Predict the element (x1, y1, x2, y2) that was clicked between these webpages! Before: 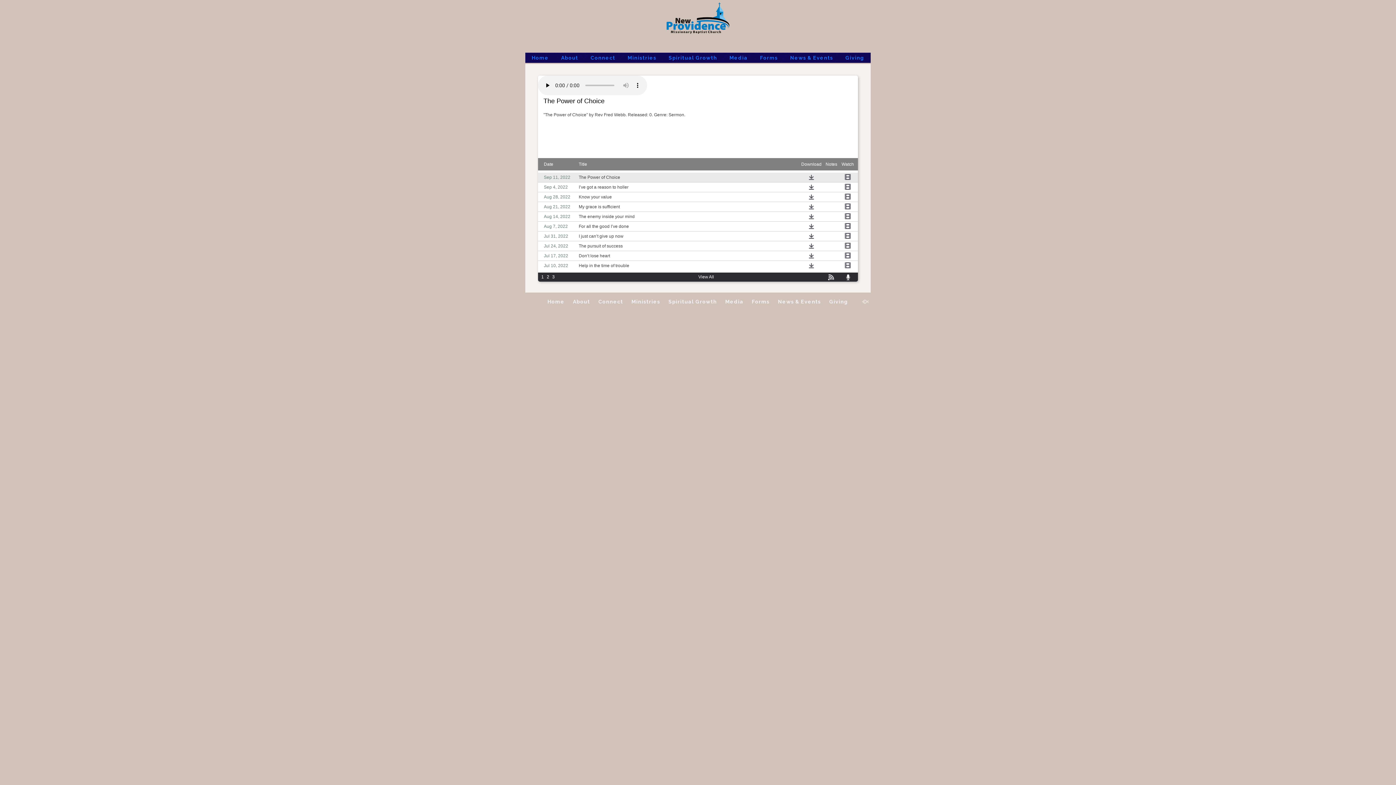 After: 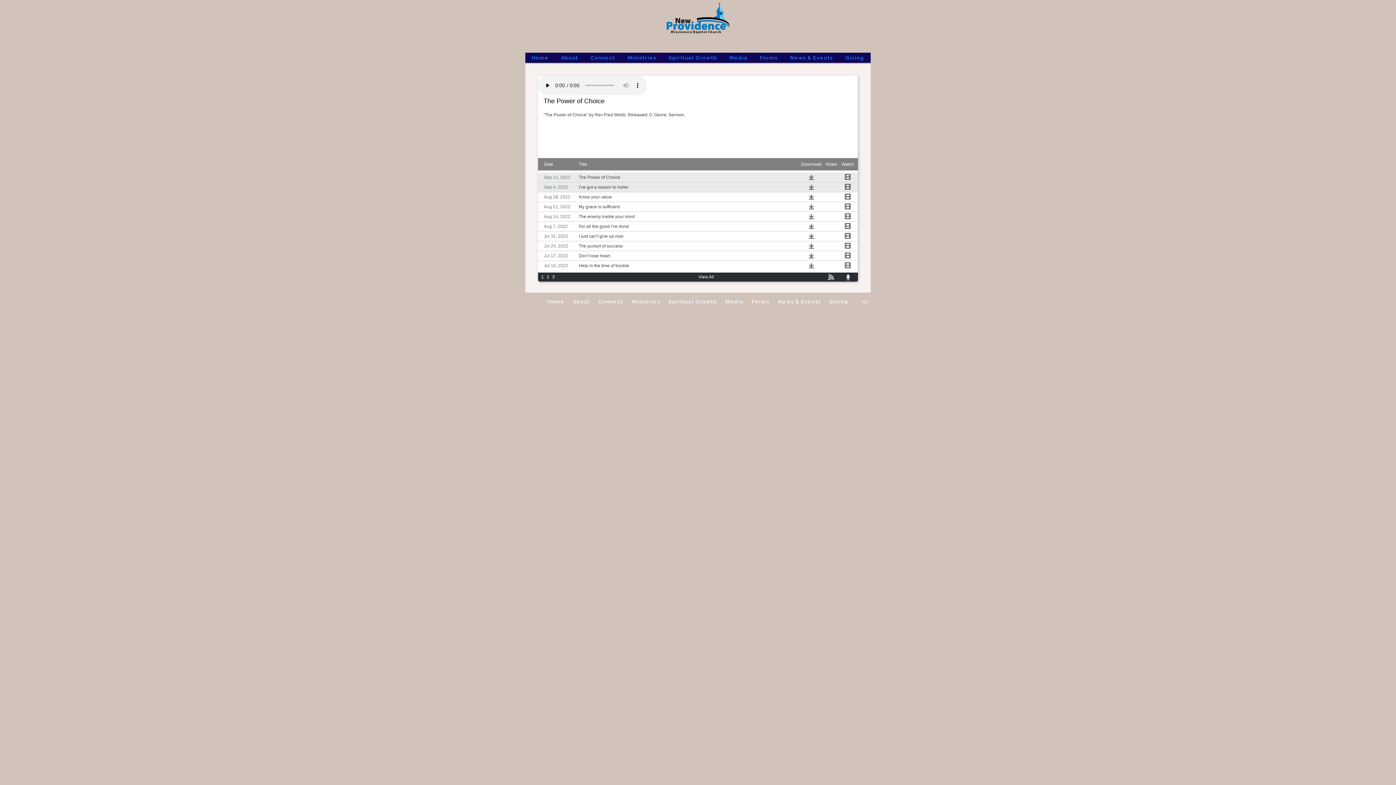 Action: bbox: (845, 184, 850, 189)